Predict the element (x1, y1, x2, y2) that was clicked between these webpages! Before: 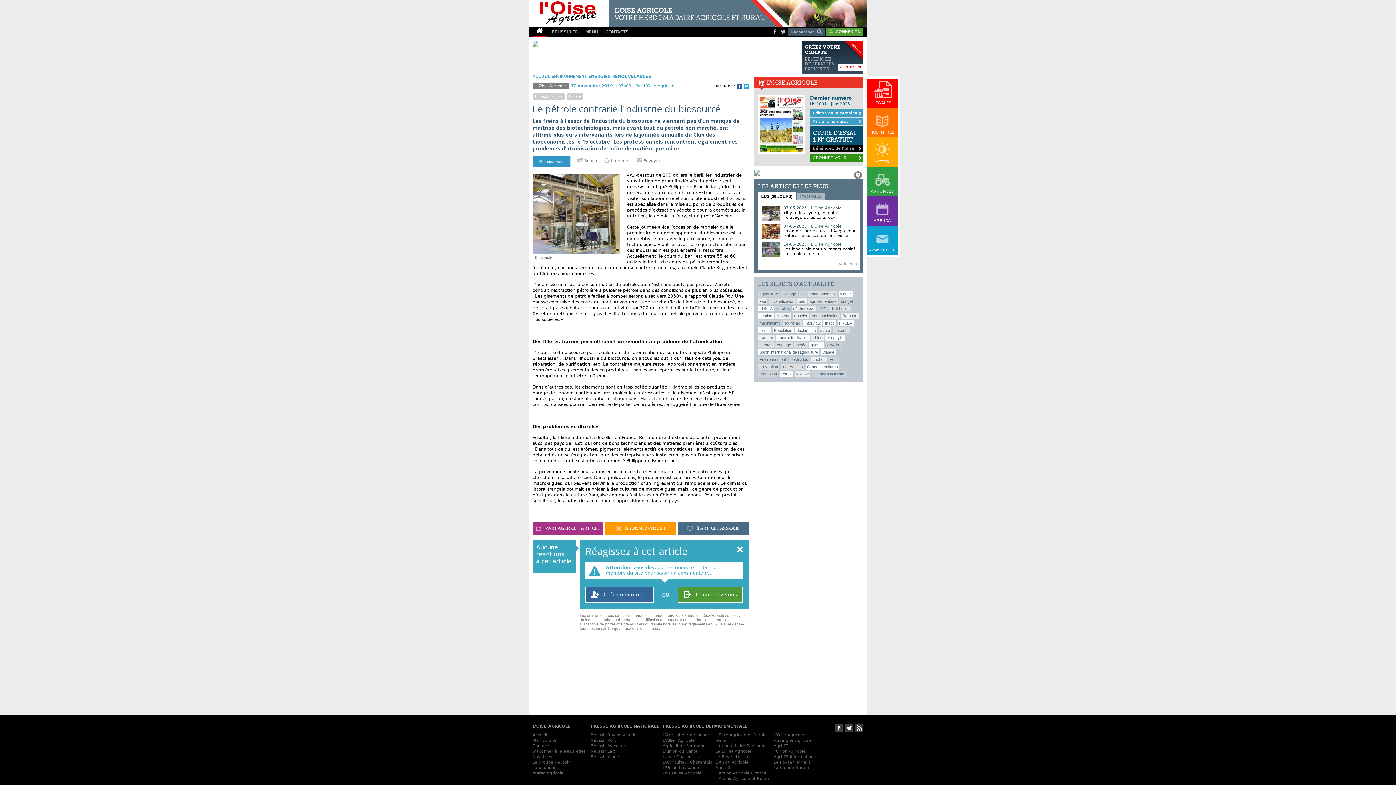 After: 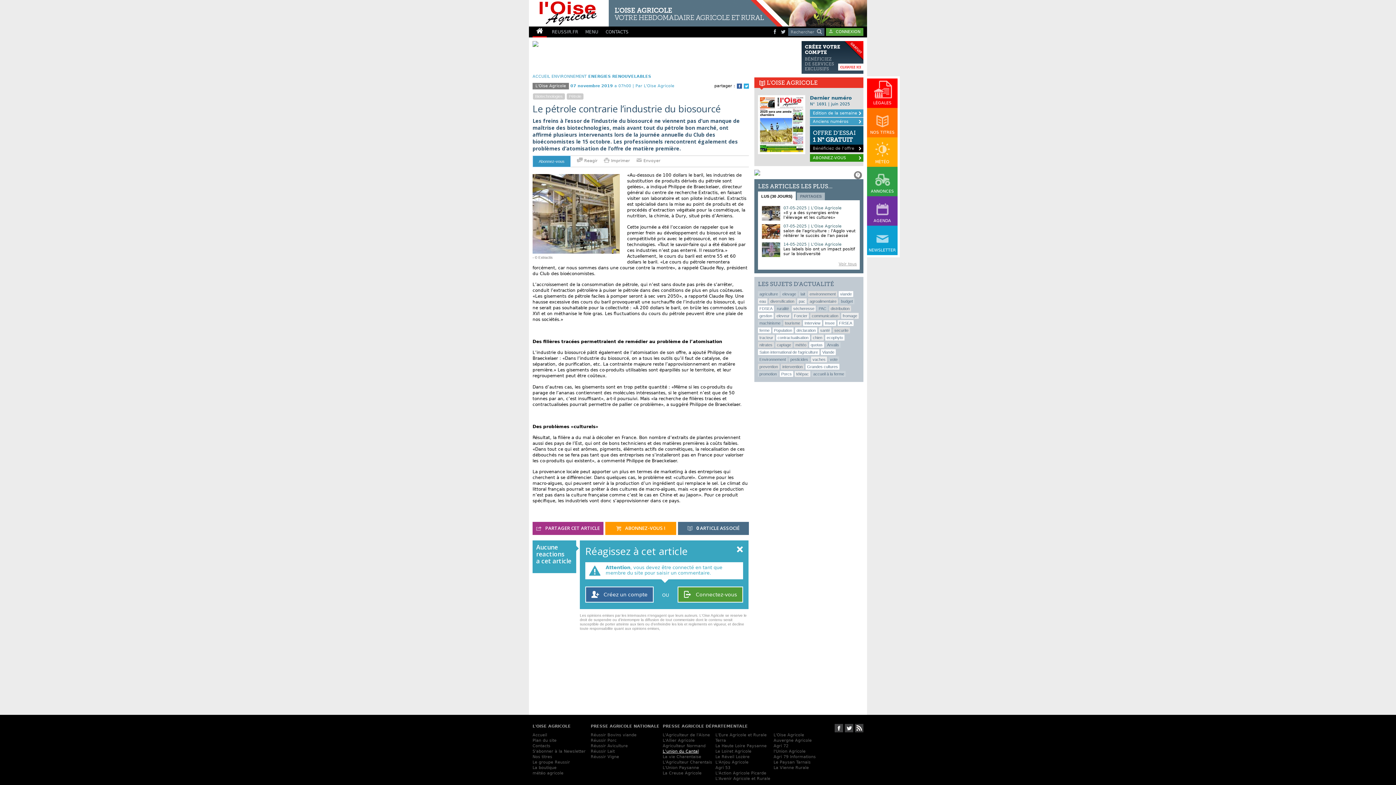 Action: bbox: (662, 749, 712, 754) label: L’union du Cantal